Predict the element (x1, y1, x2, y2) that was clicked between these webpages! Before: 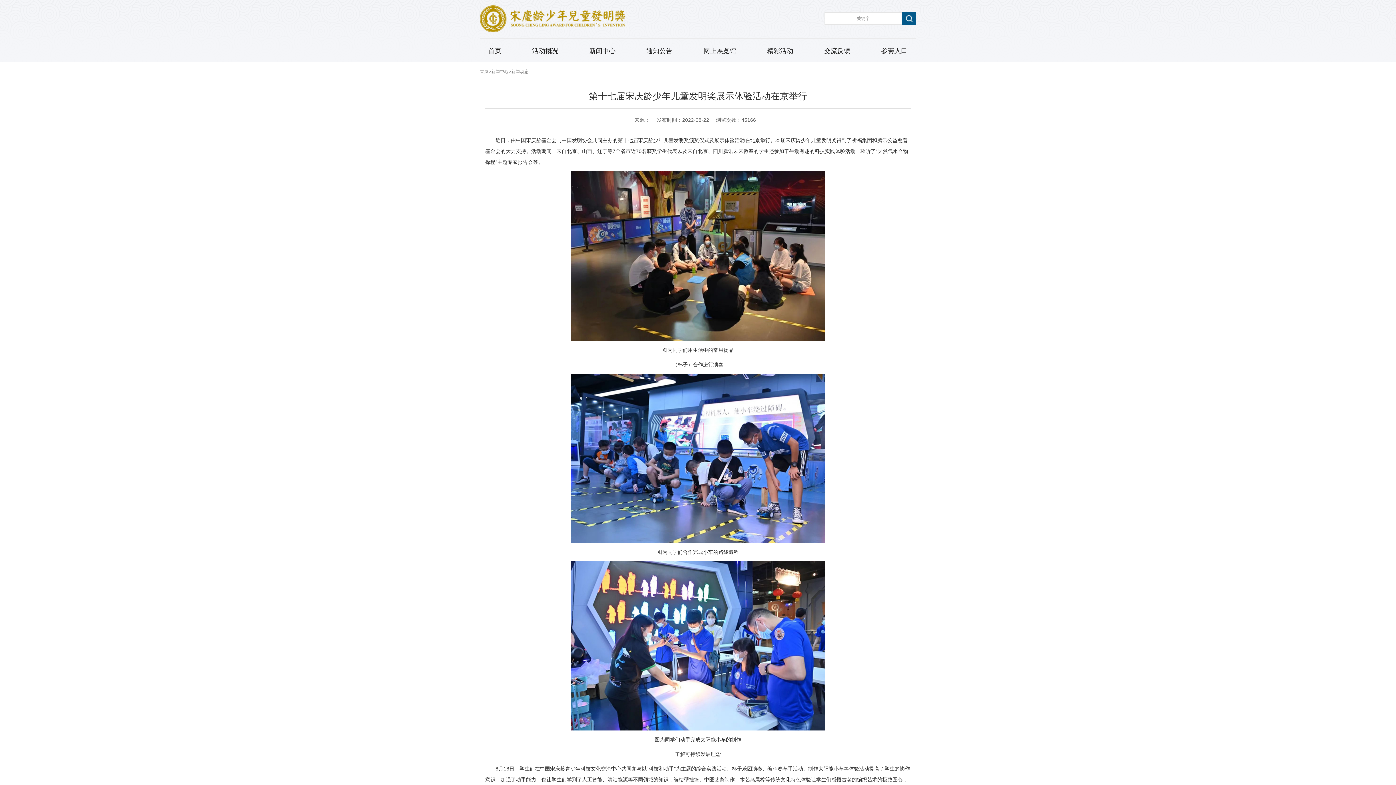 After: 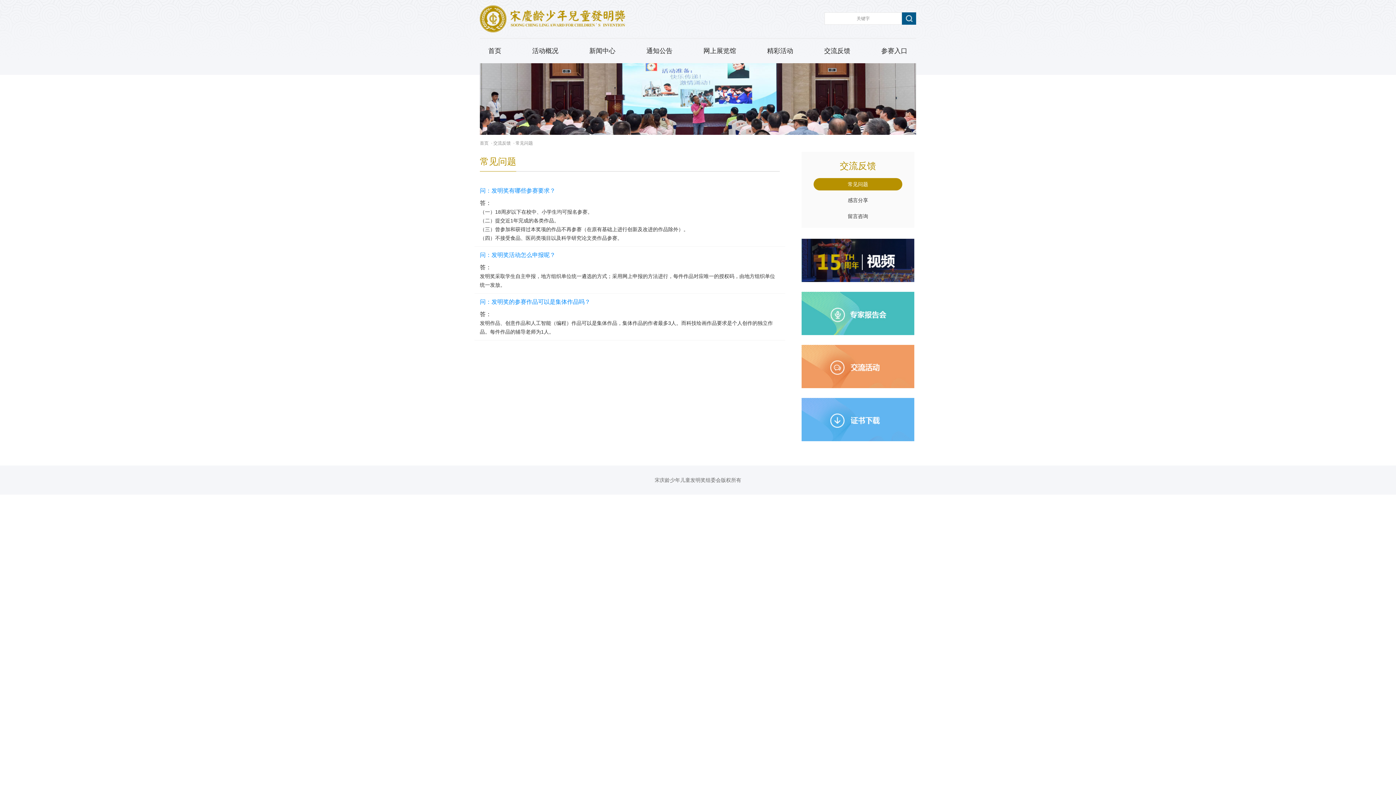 Action: label: 交流反馈 bbox: (816, 42, 858, 59)